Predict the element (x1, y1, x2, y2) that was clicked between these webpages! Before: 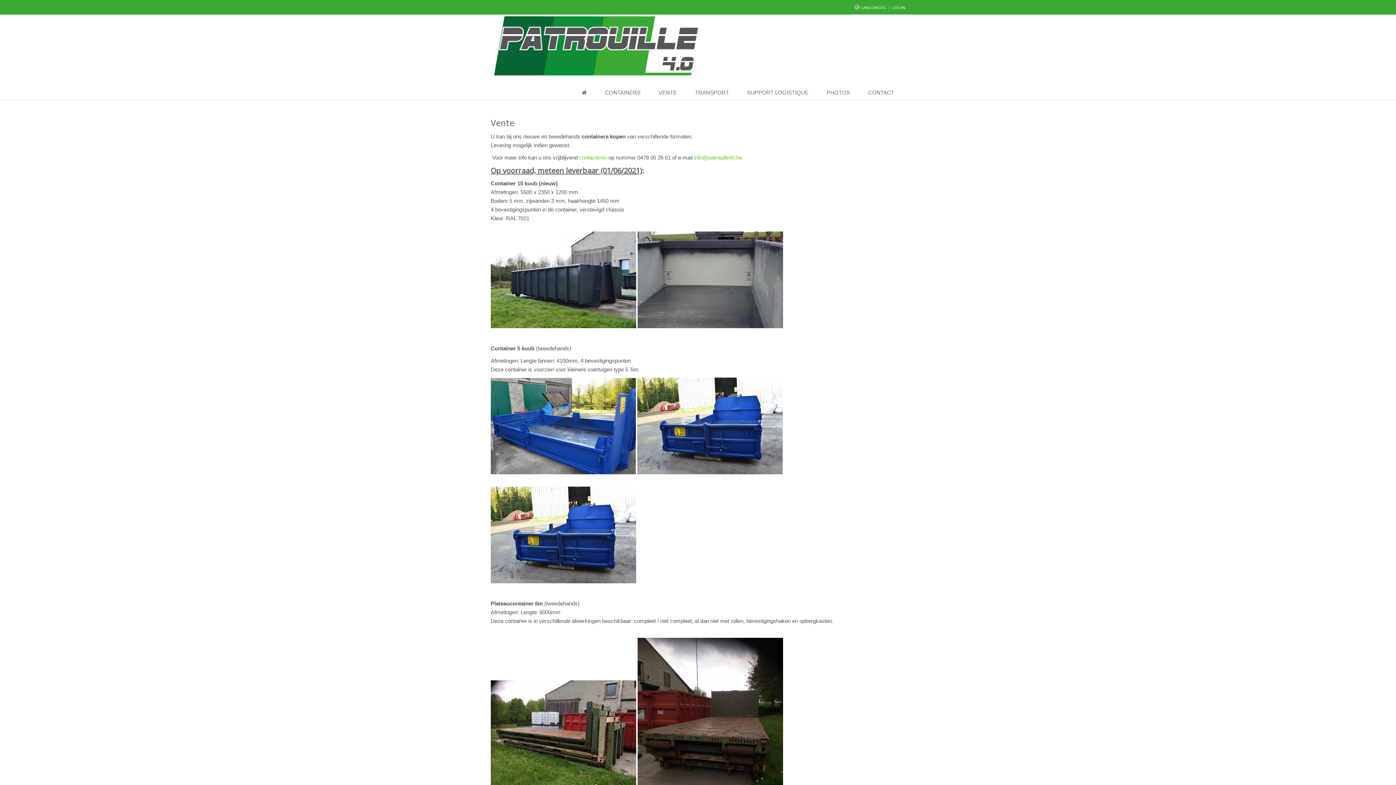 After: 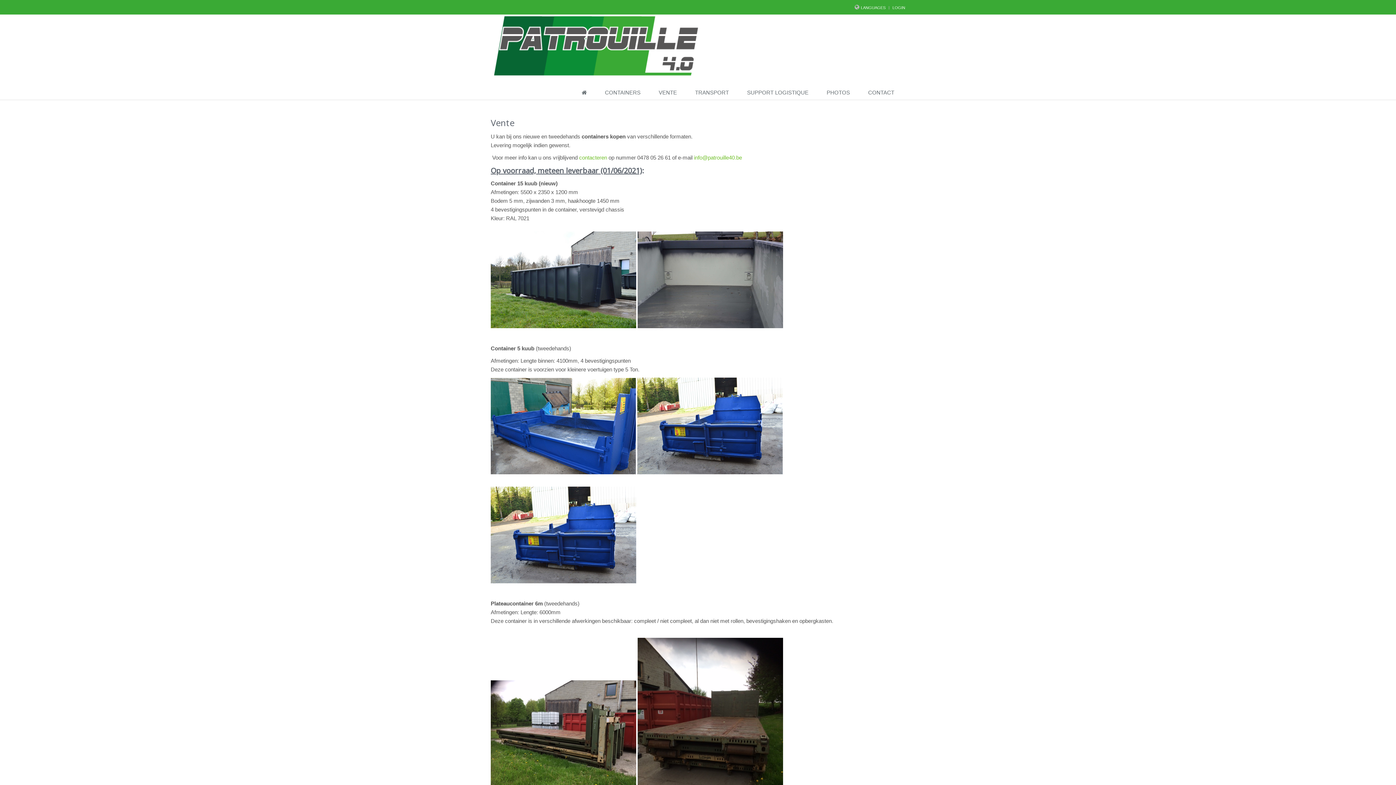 Action: bbox: (651, 85, 688, 100) label: VENTE